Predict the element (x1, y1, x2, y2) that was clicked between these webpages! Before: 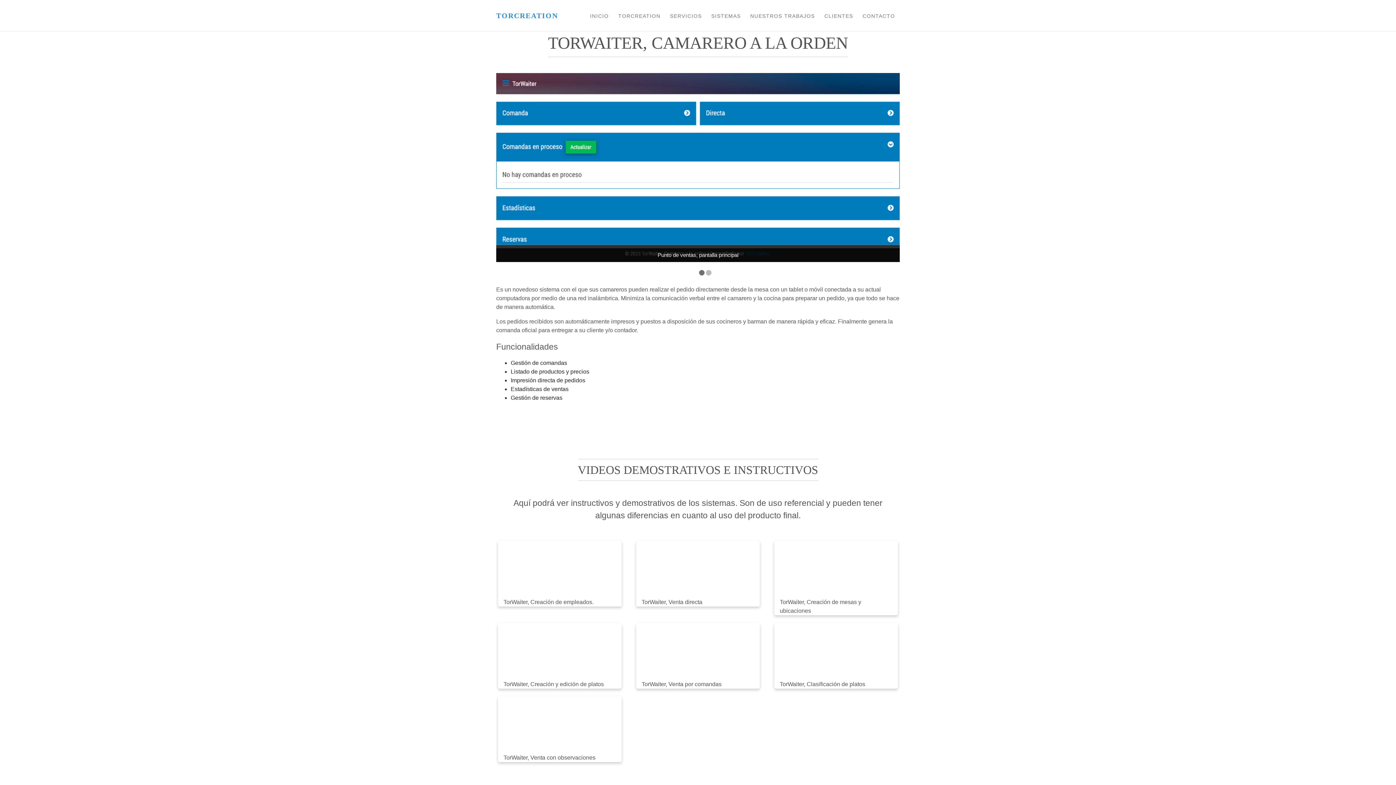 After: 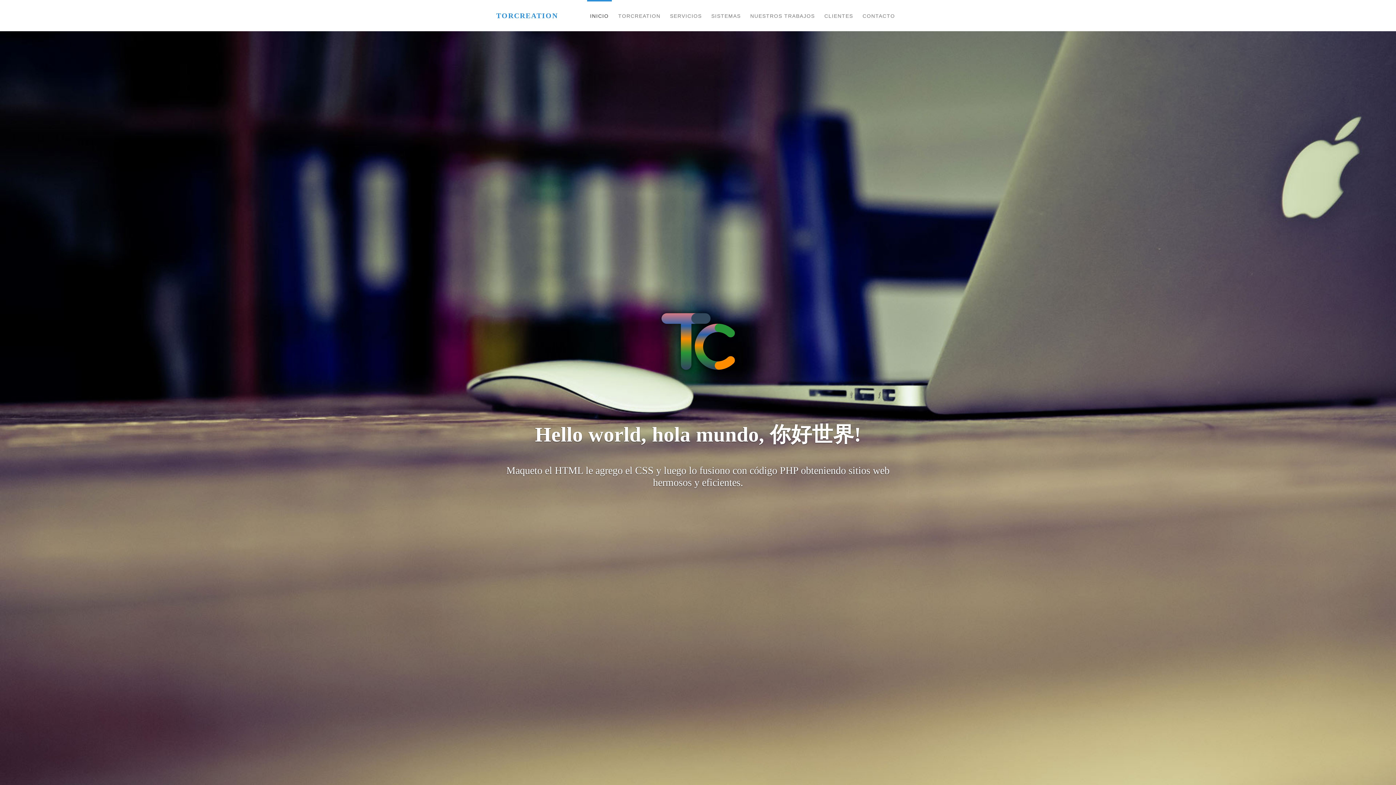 Action: label: TORCREATION bbox: (496, 8, 558, 22)